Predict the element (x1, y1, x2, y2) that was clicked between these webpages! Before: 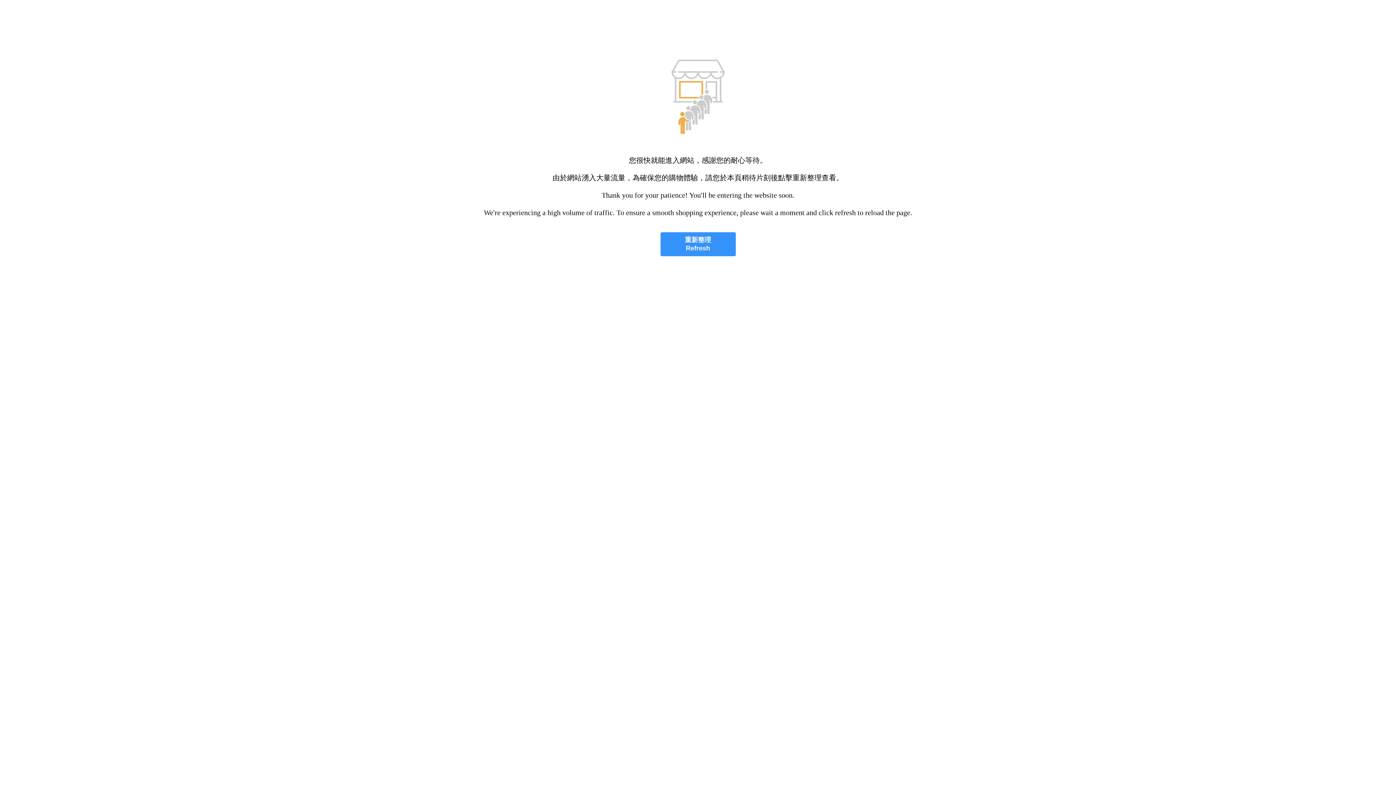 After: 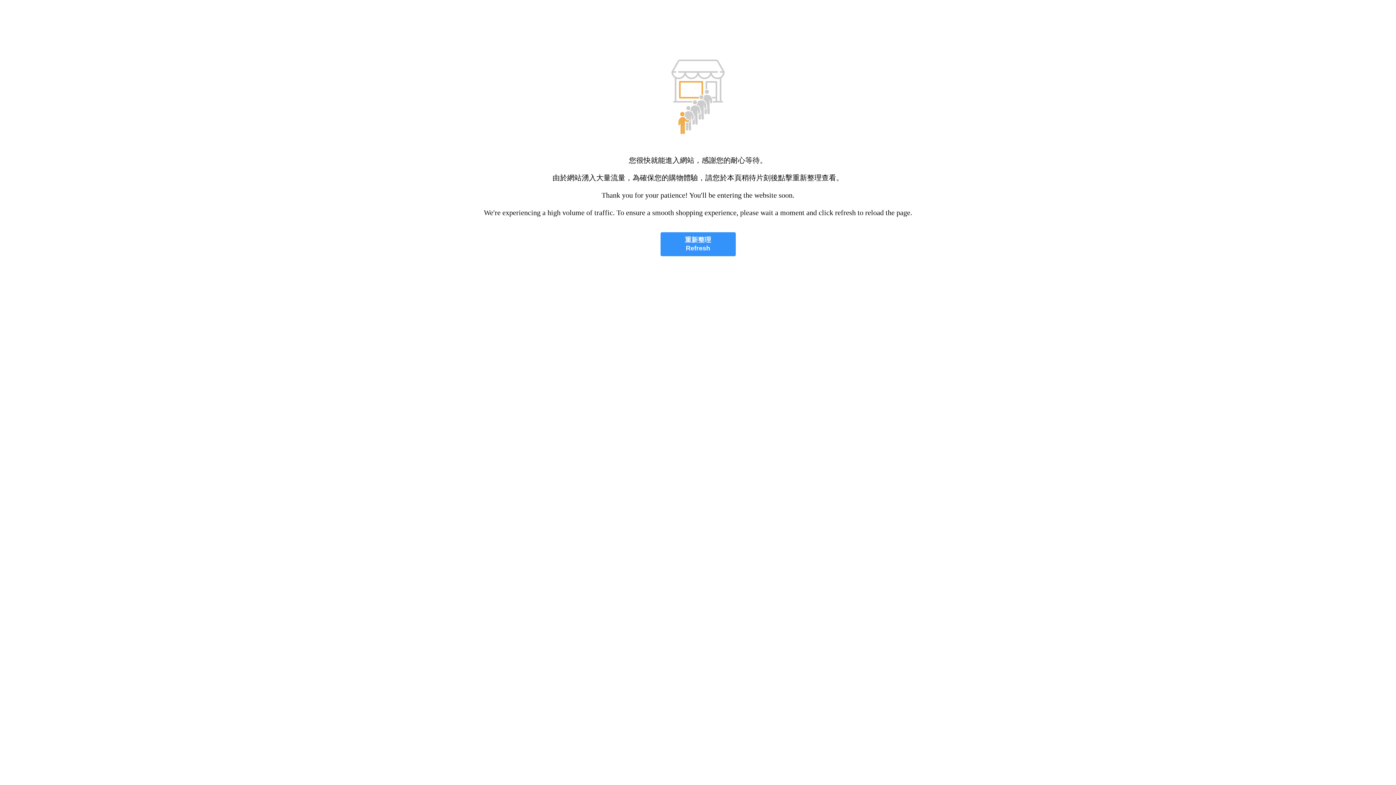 Action: label: 重新整理
Refresh bbox: (660, 232, 735, 256)